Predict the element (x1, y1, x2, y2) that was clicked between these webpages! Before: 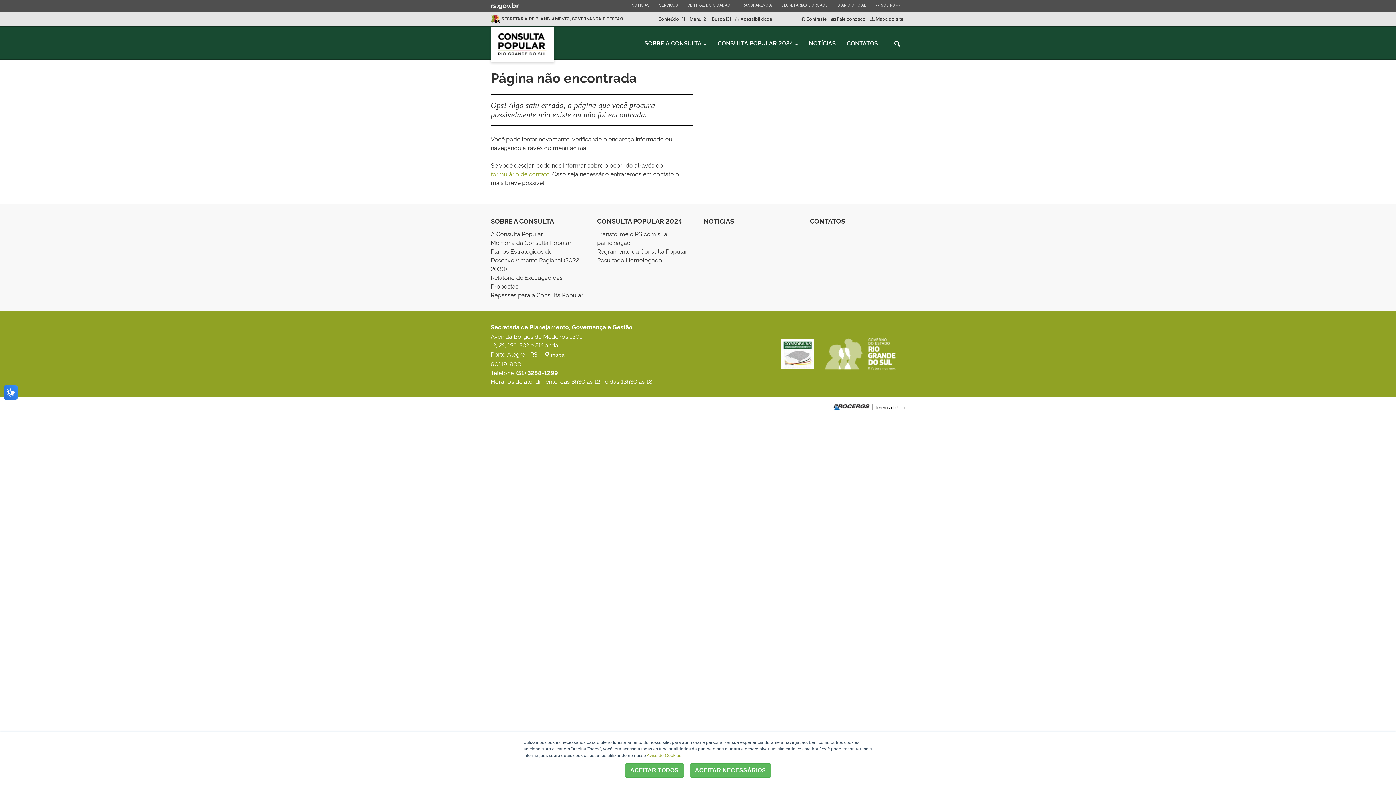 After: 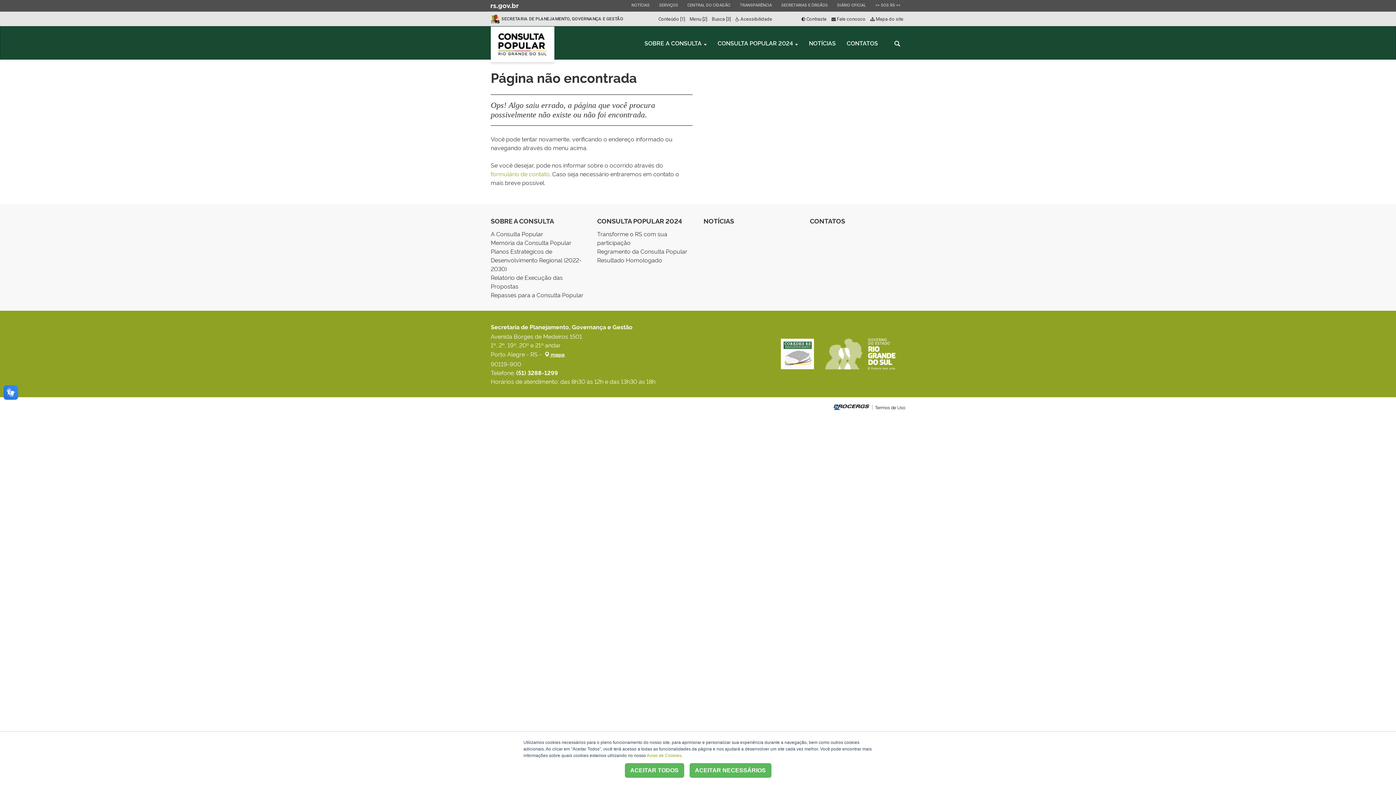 Action: bbox: (544, 349, 564, 359) label:  mapa